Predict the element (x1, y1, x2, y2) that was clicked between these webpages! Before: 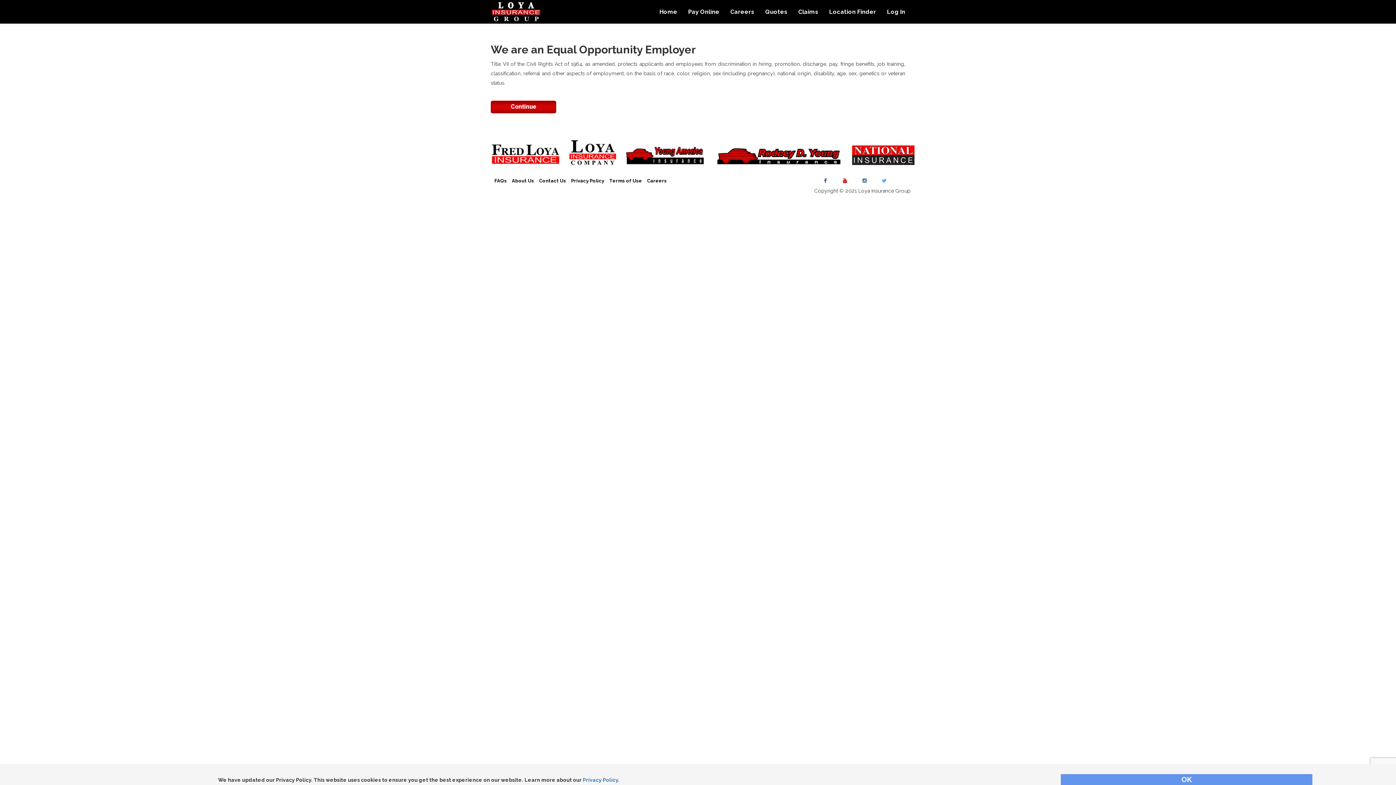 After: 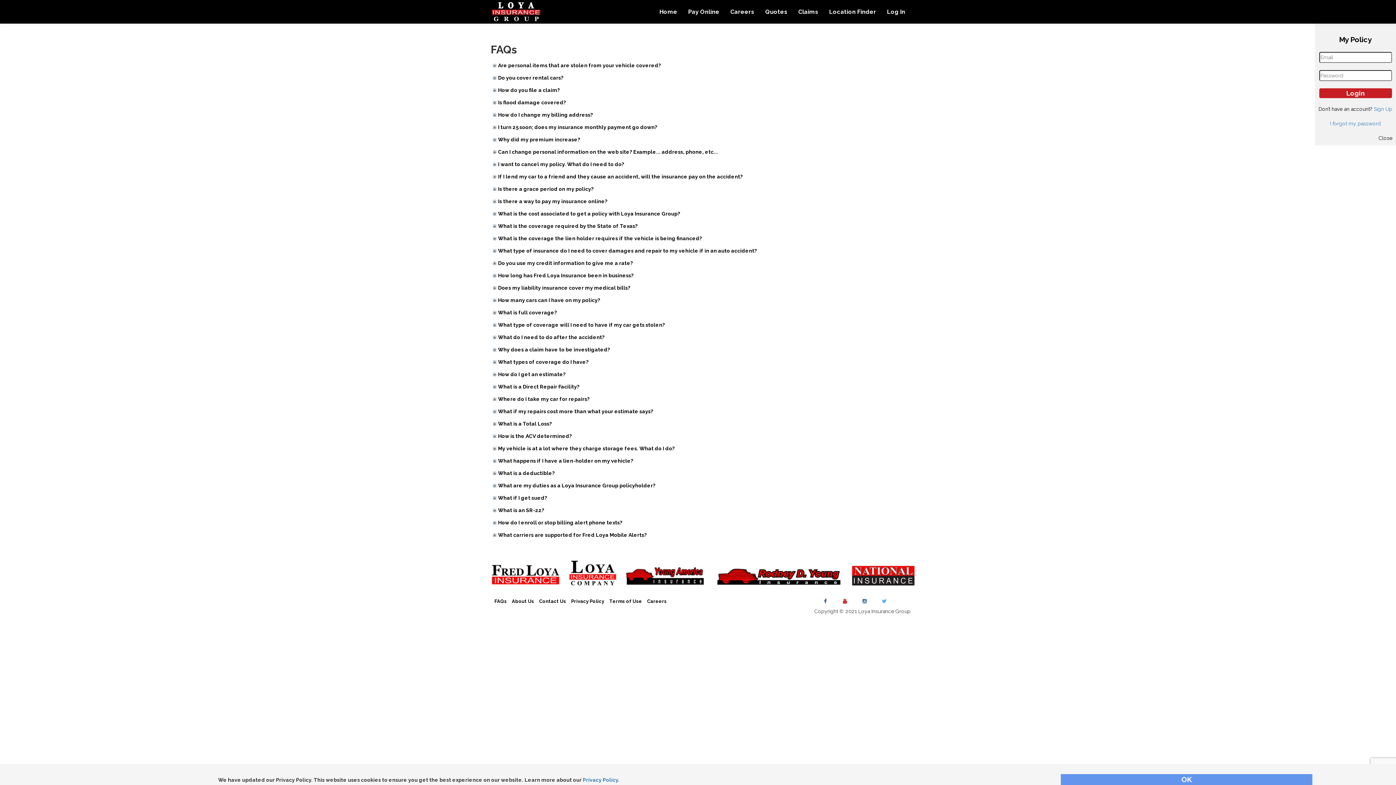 Action: label: FAQs bbox: (494, 178, 506, 183)